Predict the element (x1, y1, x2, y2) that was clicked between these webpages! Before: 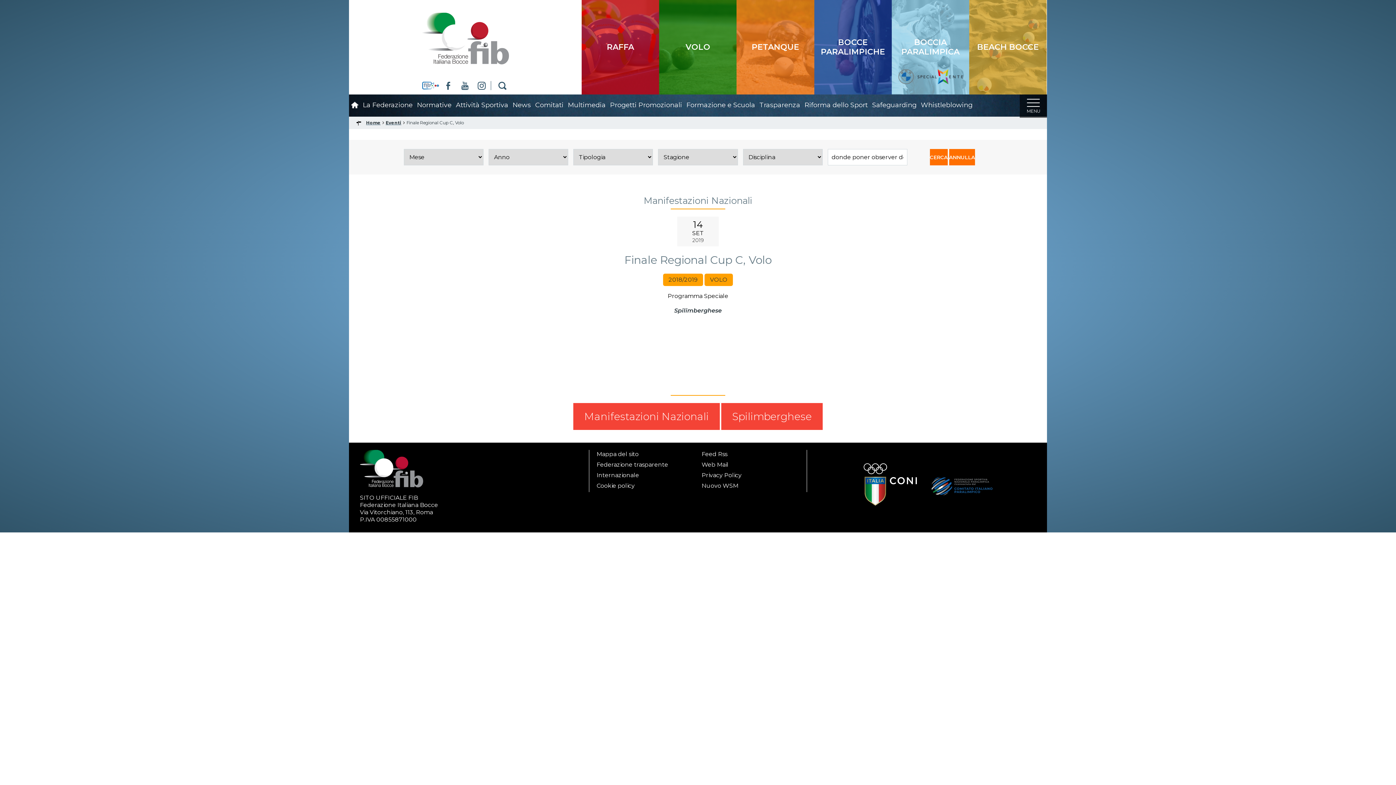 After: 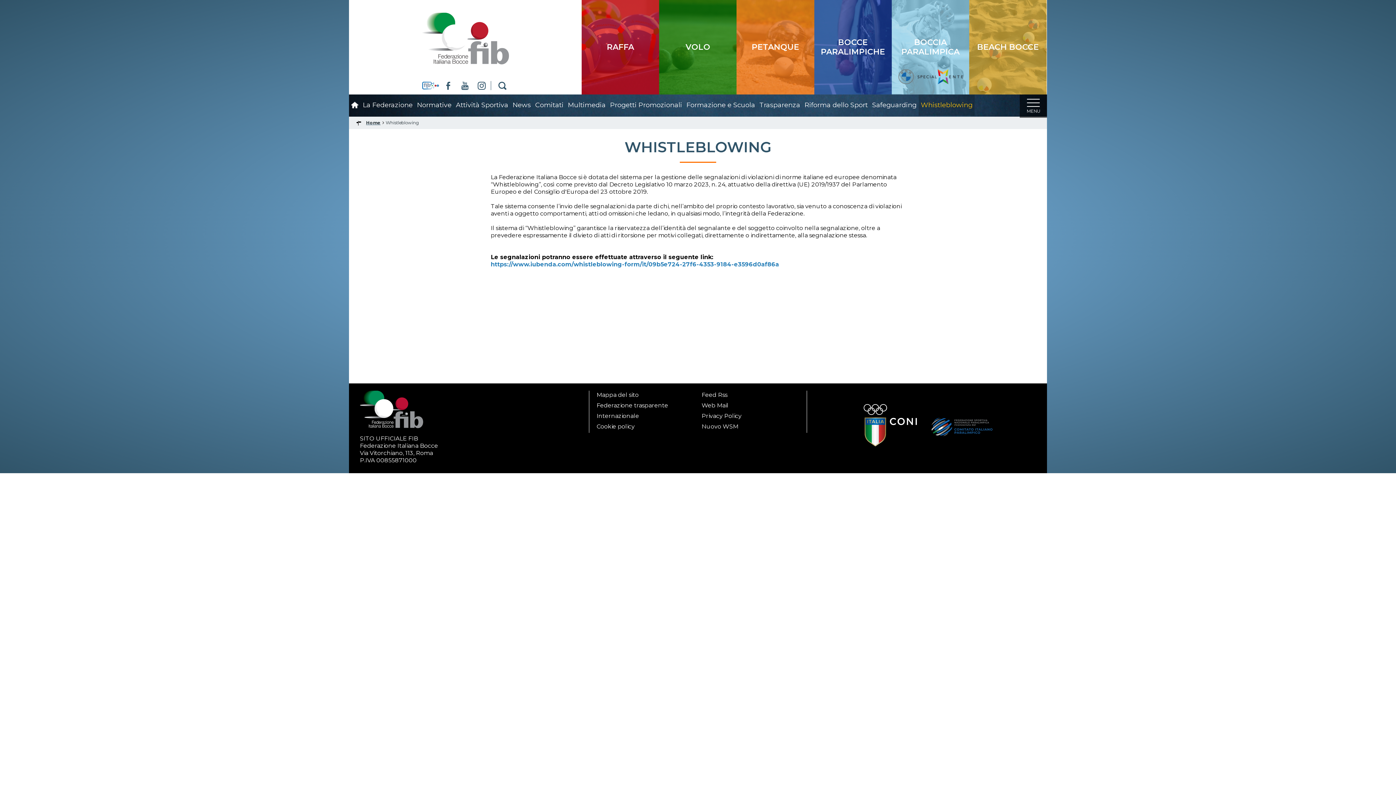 Action: label: Whistleblowing bbox: (918, 94, 974, 115)